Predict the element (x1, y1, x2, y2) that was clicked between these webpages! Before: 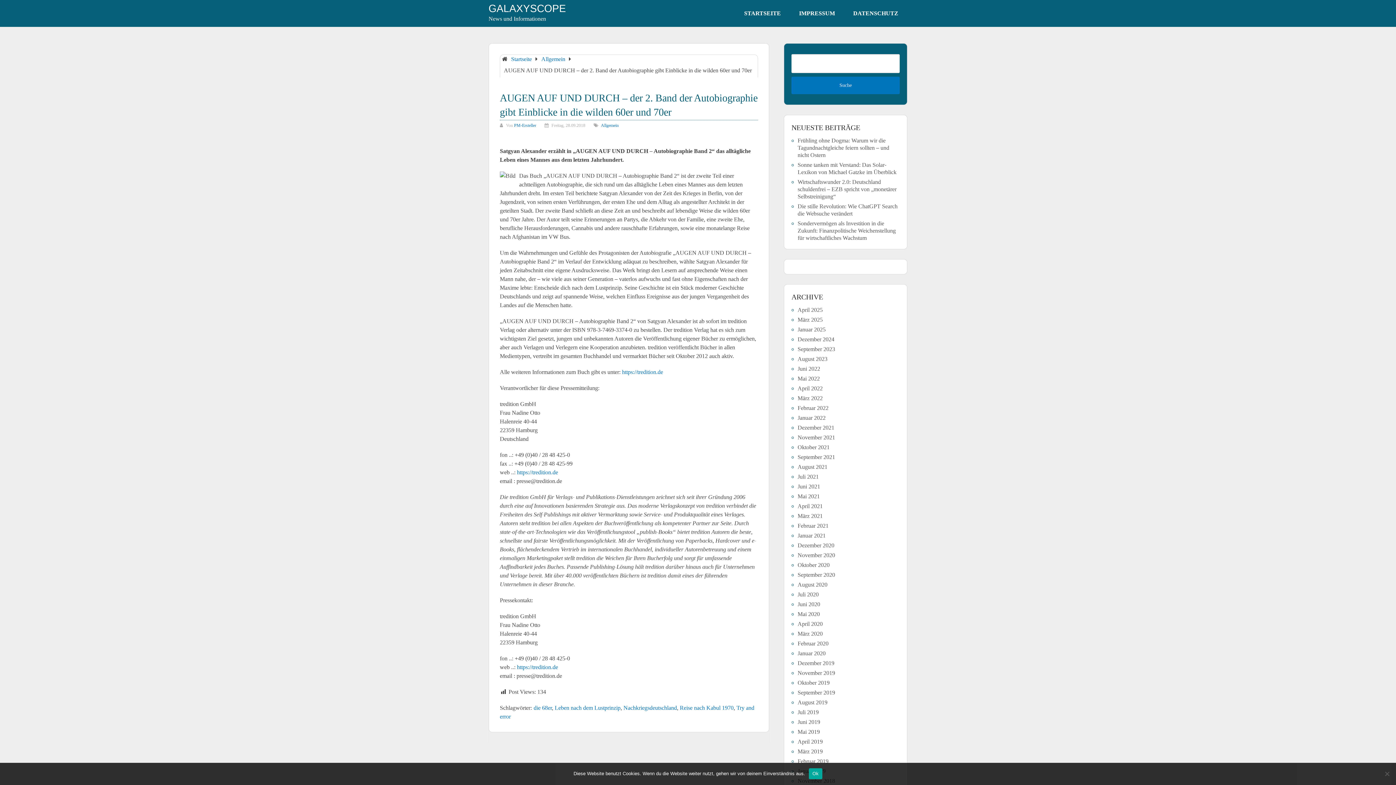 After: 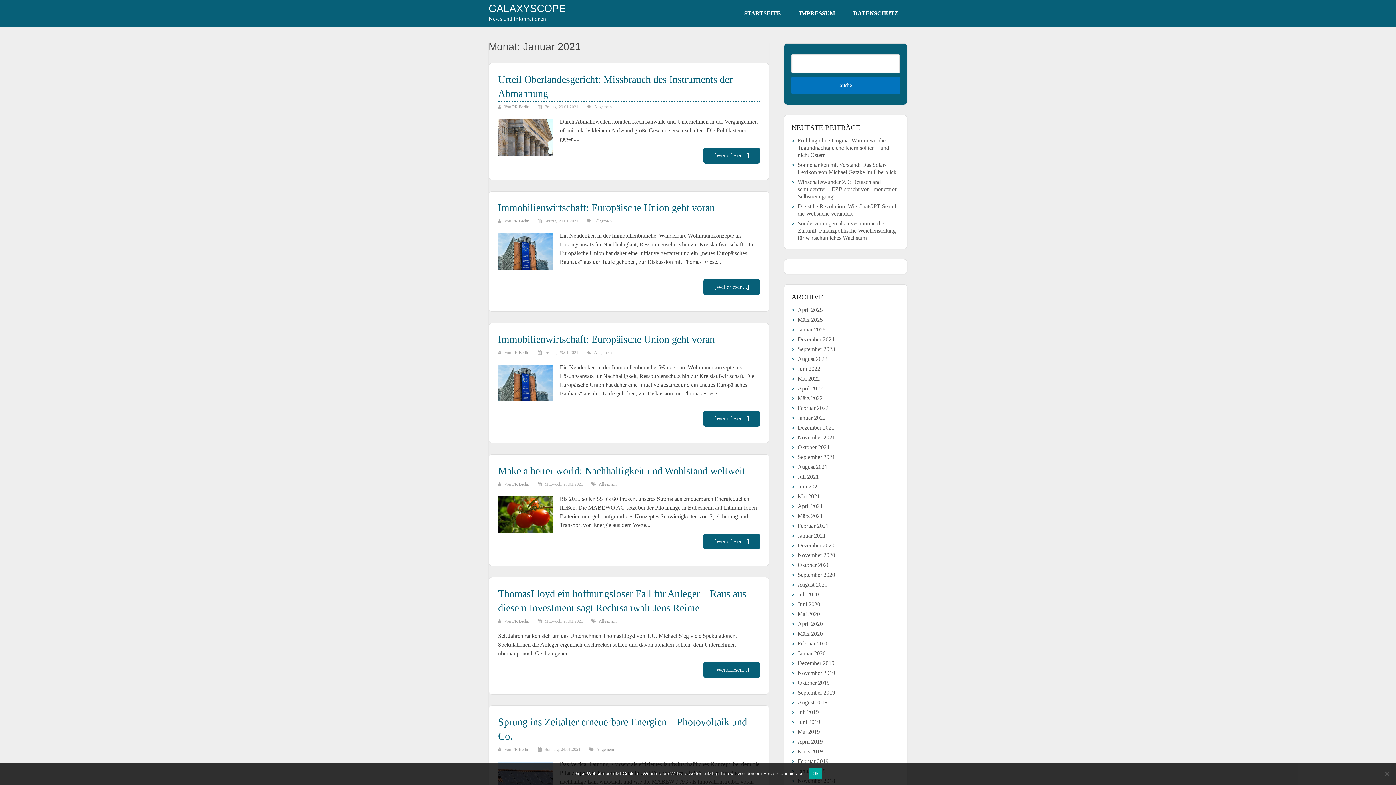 Action: bbox: (797, 532, 825, 538) label: Januar 2021